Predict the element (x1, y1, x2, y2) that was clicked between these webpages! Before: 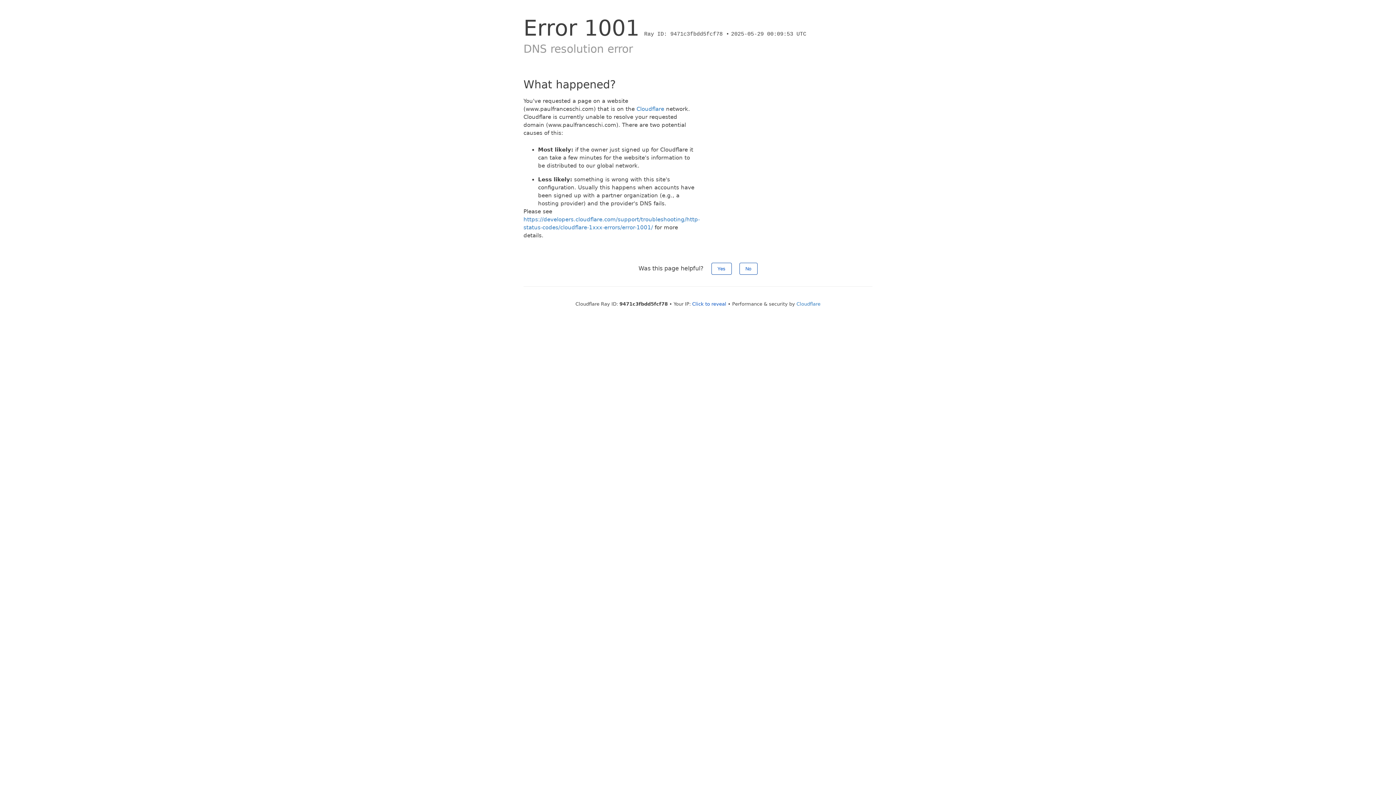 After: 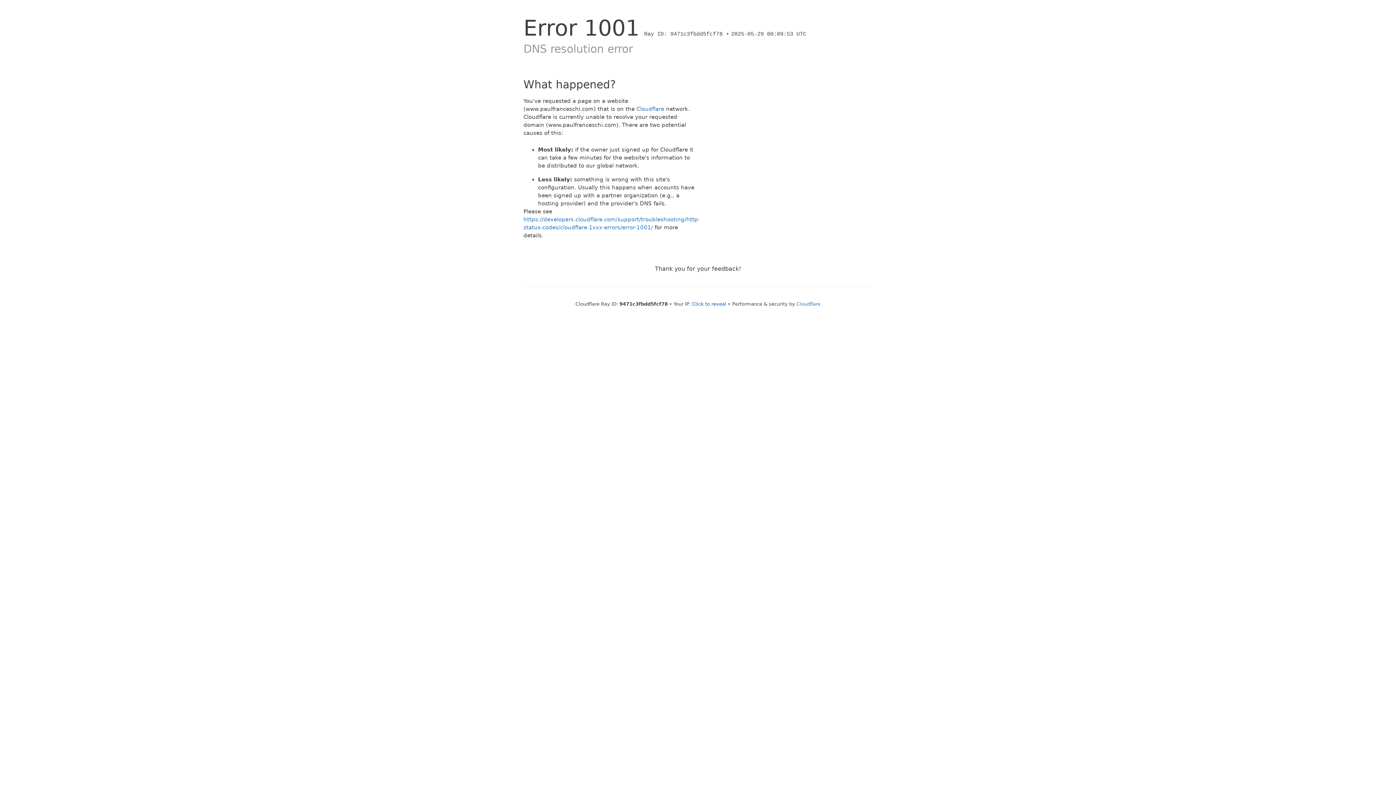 Action: bbox: (711, 262, 731, 274) label: Yes